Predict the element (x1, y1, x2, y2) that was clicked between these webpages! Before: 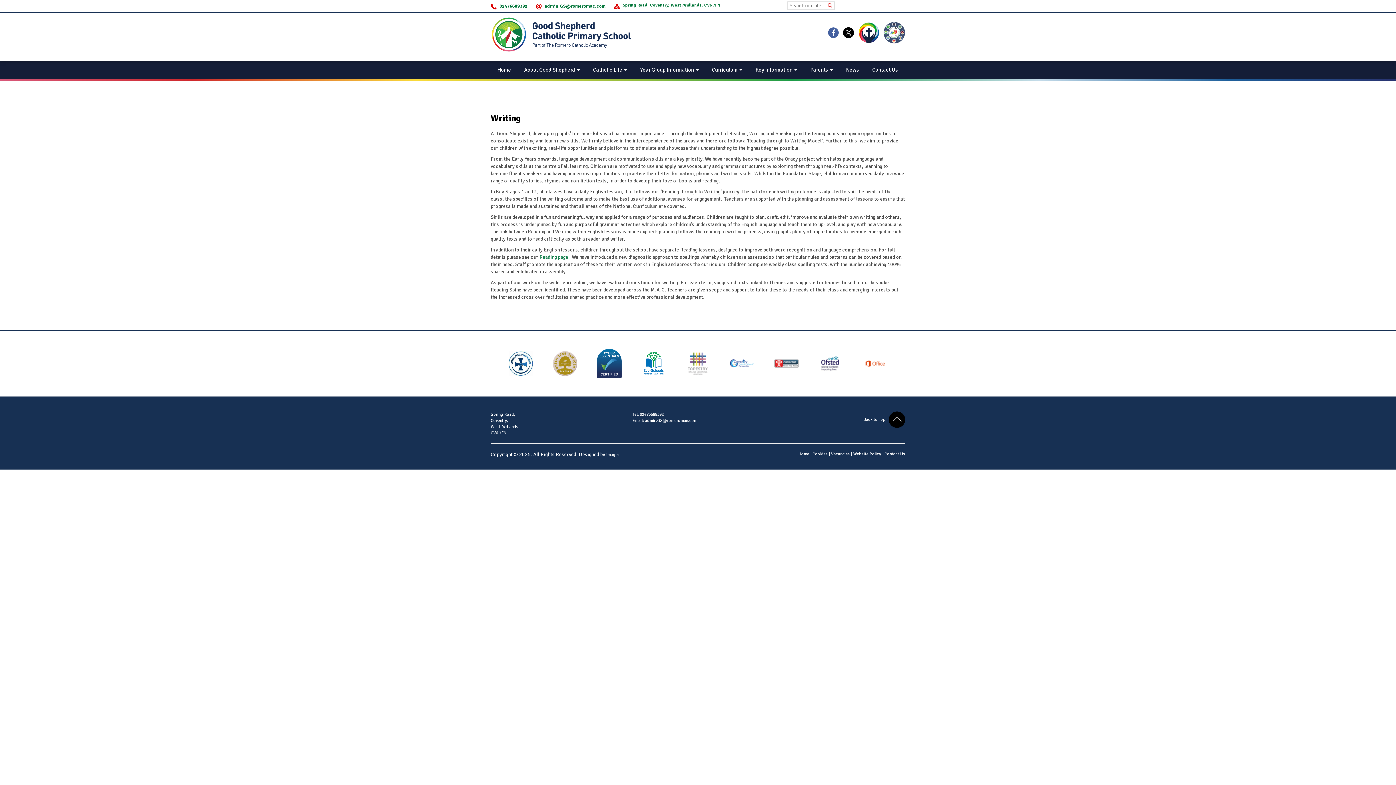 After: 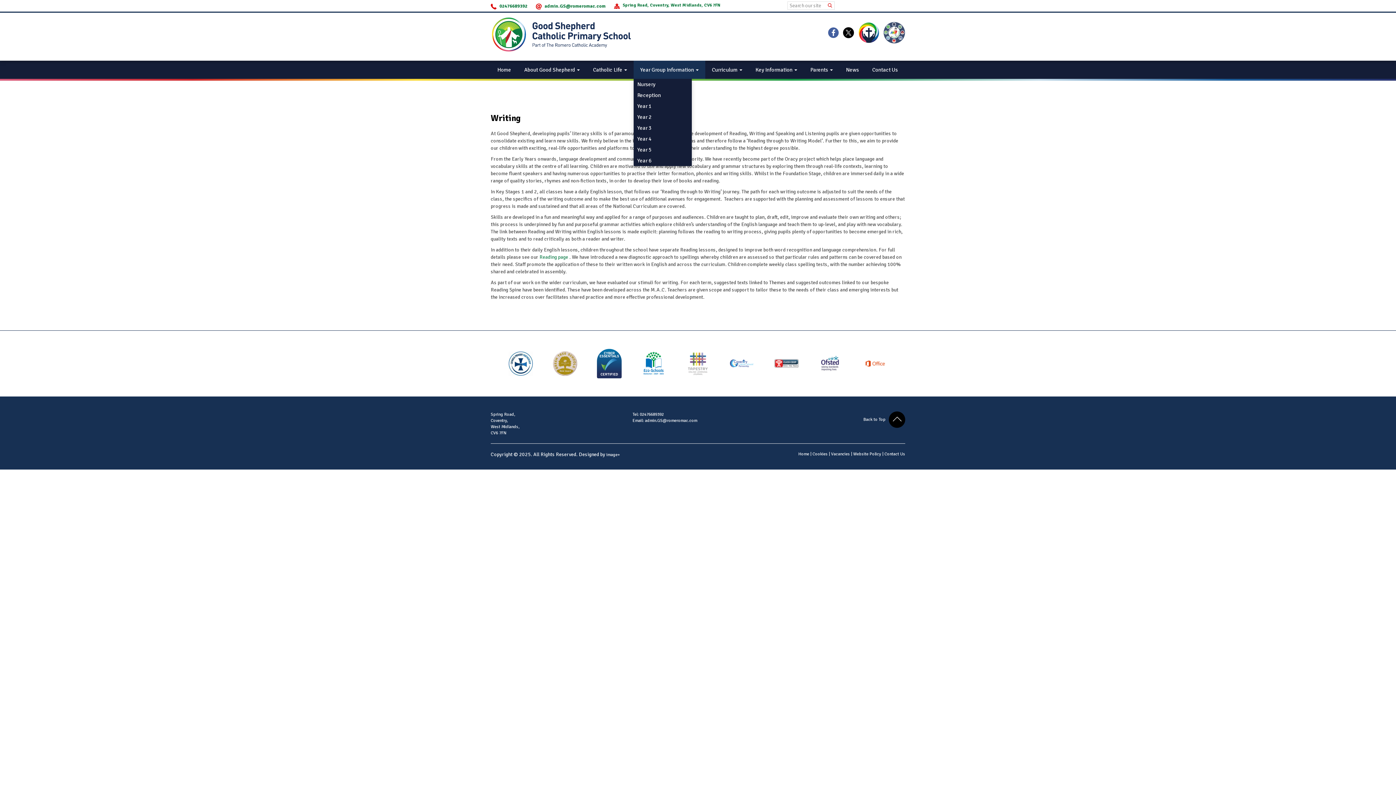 Action: bbox: (633, 60, 705, 78) label: Year Group Information 